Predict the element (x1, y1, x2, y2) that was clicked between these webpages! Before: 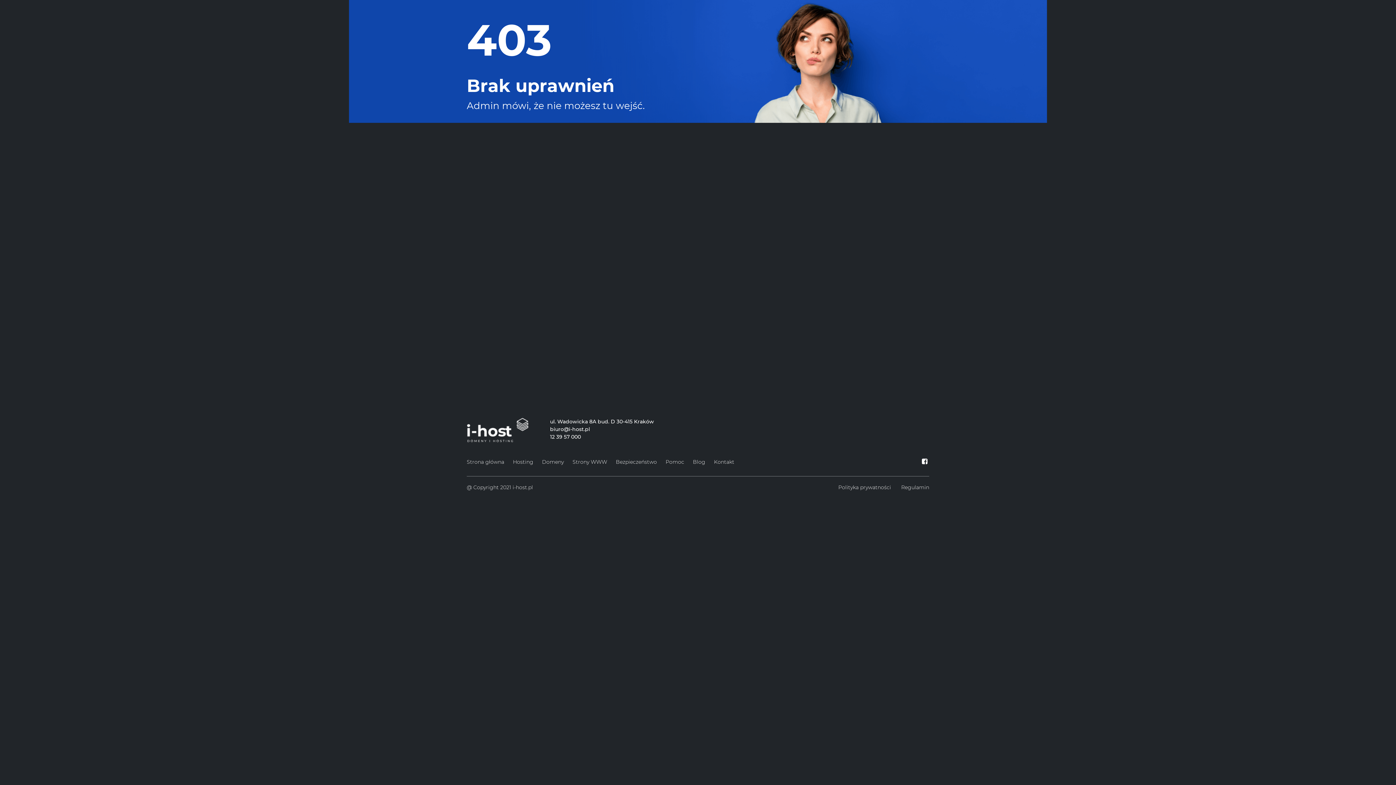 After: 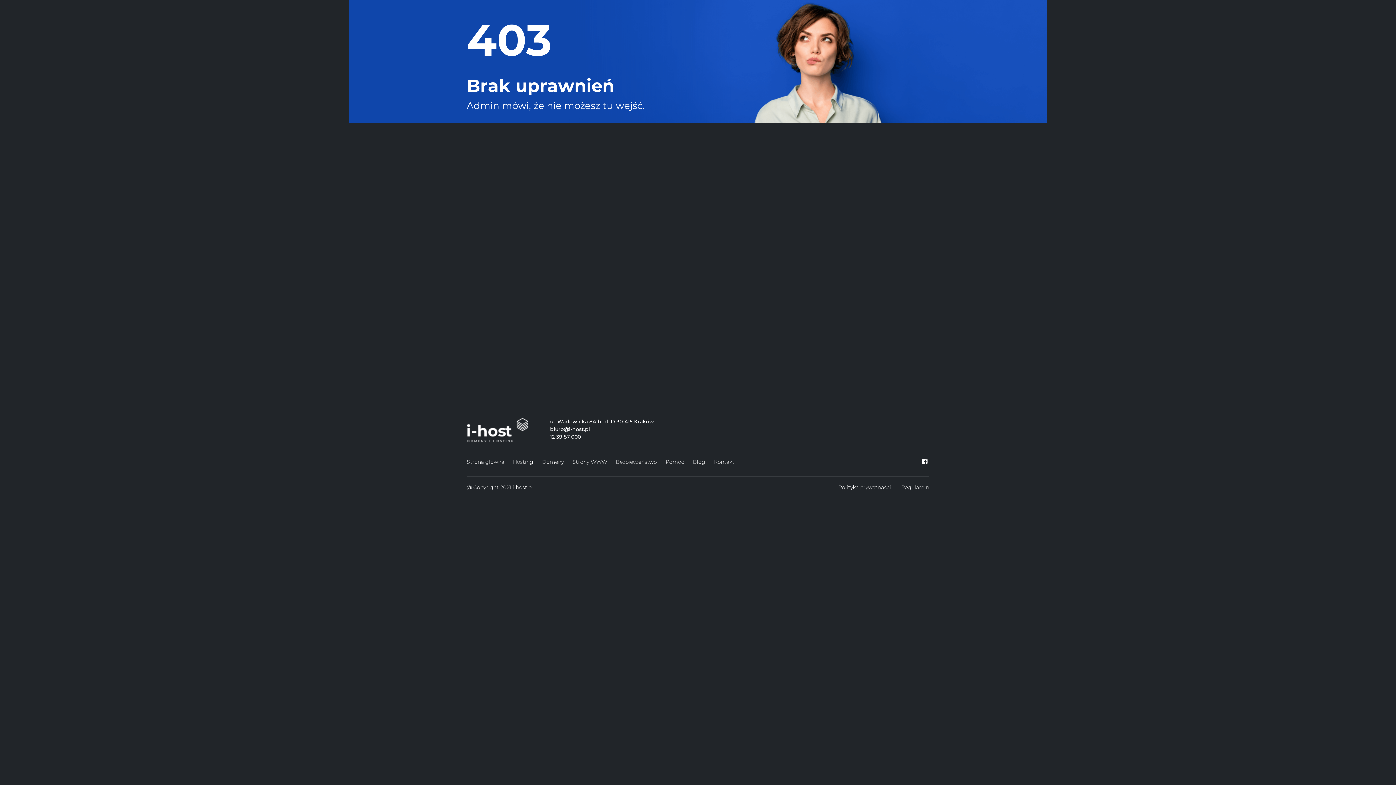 Action: bbox: (920, 458, 929, 465)